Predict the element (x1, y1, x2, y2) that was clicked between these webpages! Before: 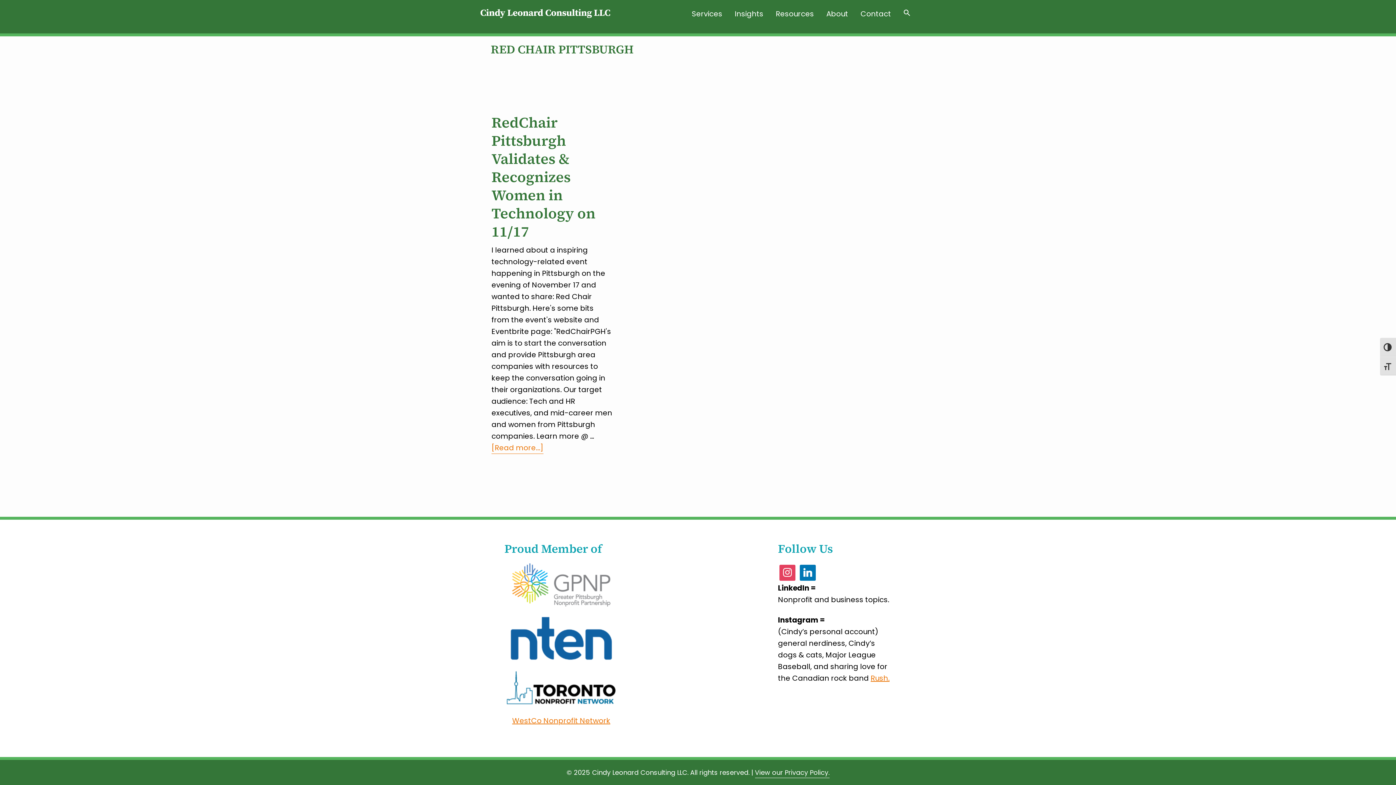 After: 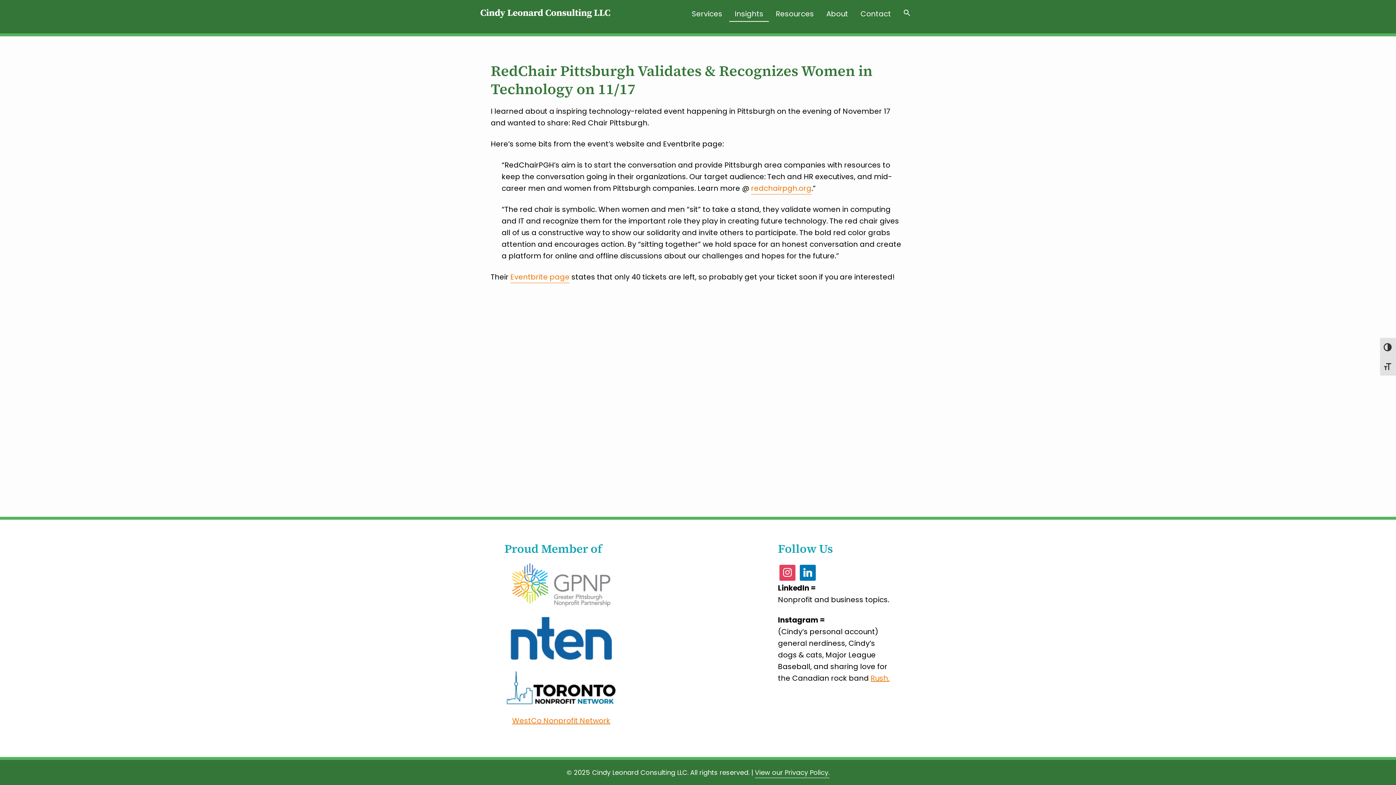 Action: label: RedChair Pittsburgh Validates & Recognizes Women in Technology on 11/17 bbox: (491, 112, 595, 242)